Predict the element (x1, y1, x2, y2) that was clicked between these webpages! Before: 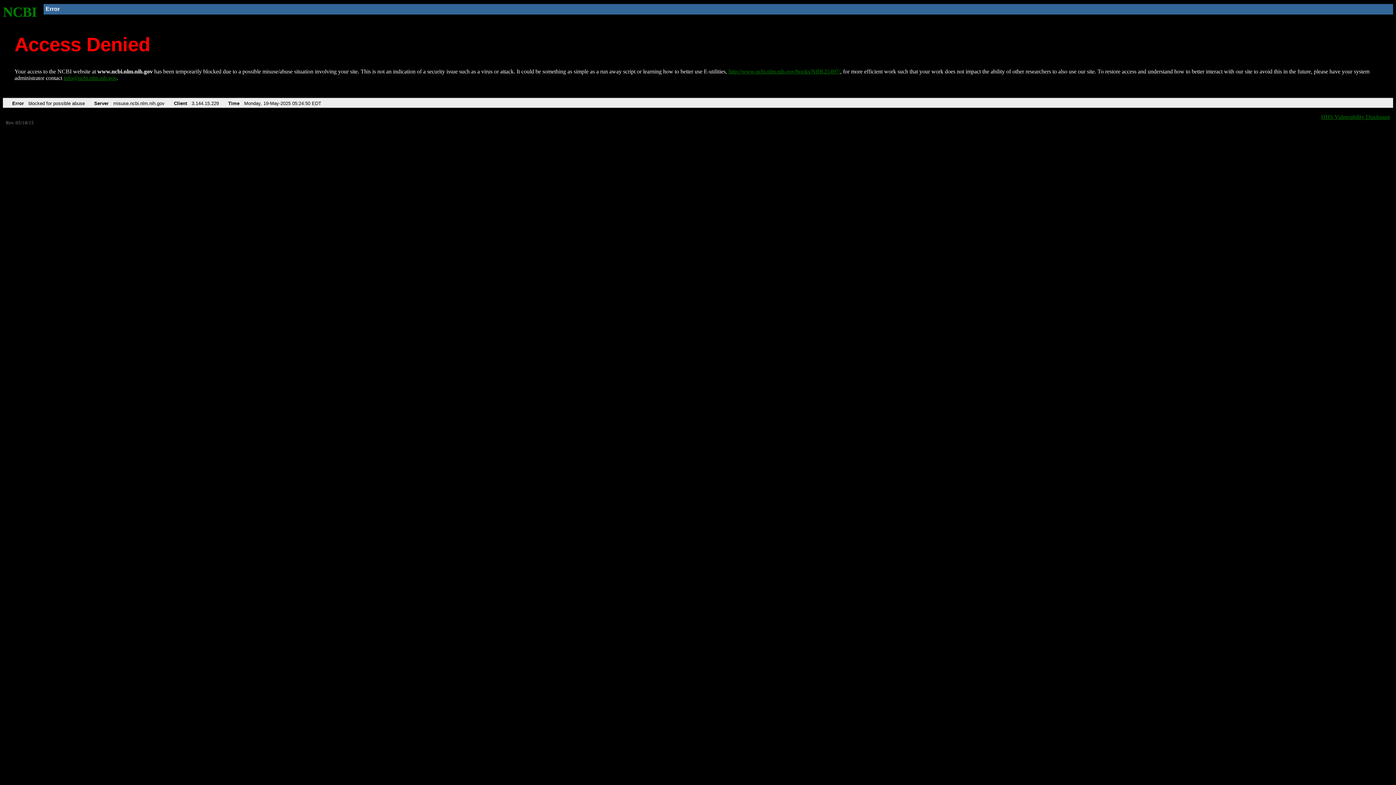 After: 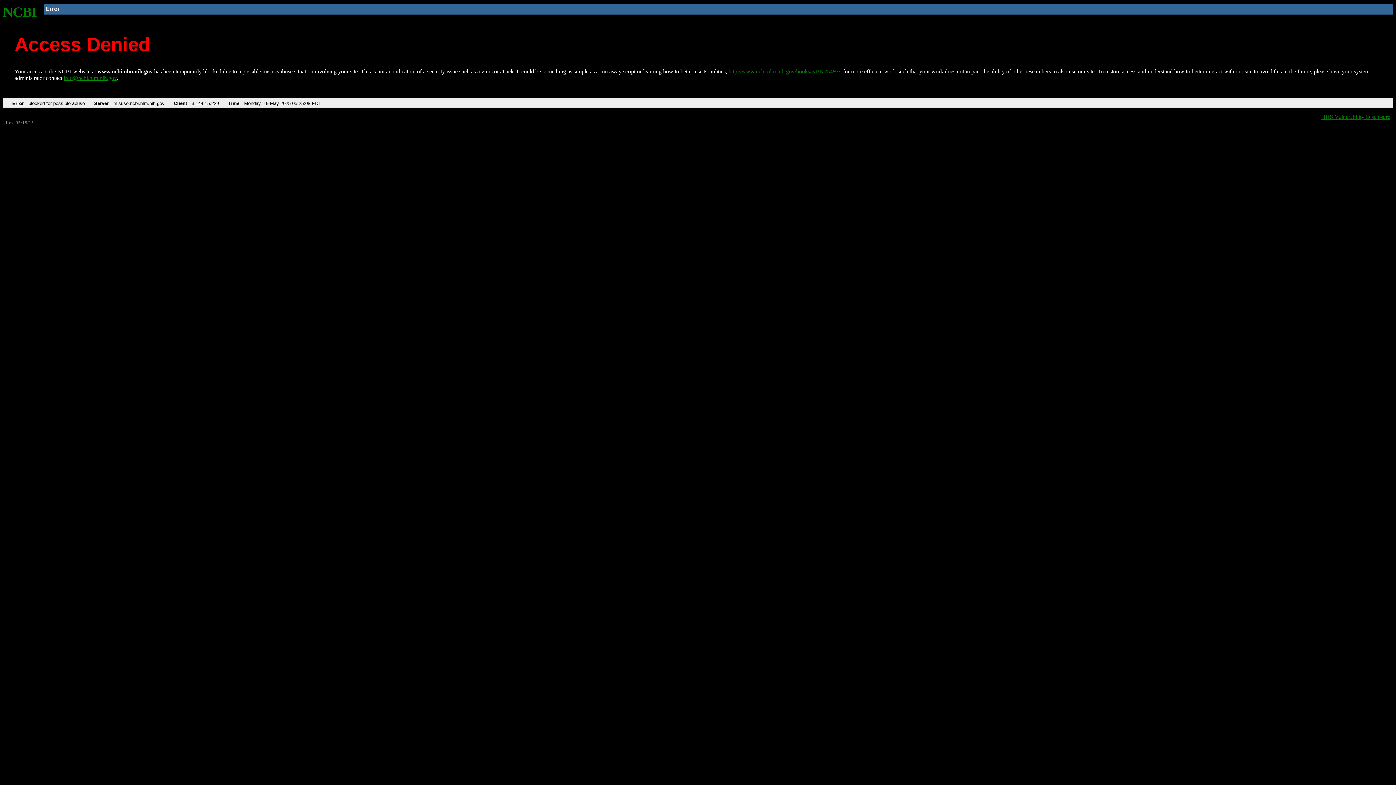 Action: label: NCBI bbox: (2, 4, 37, 19)